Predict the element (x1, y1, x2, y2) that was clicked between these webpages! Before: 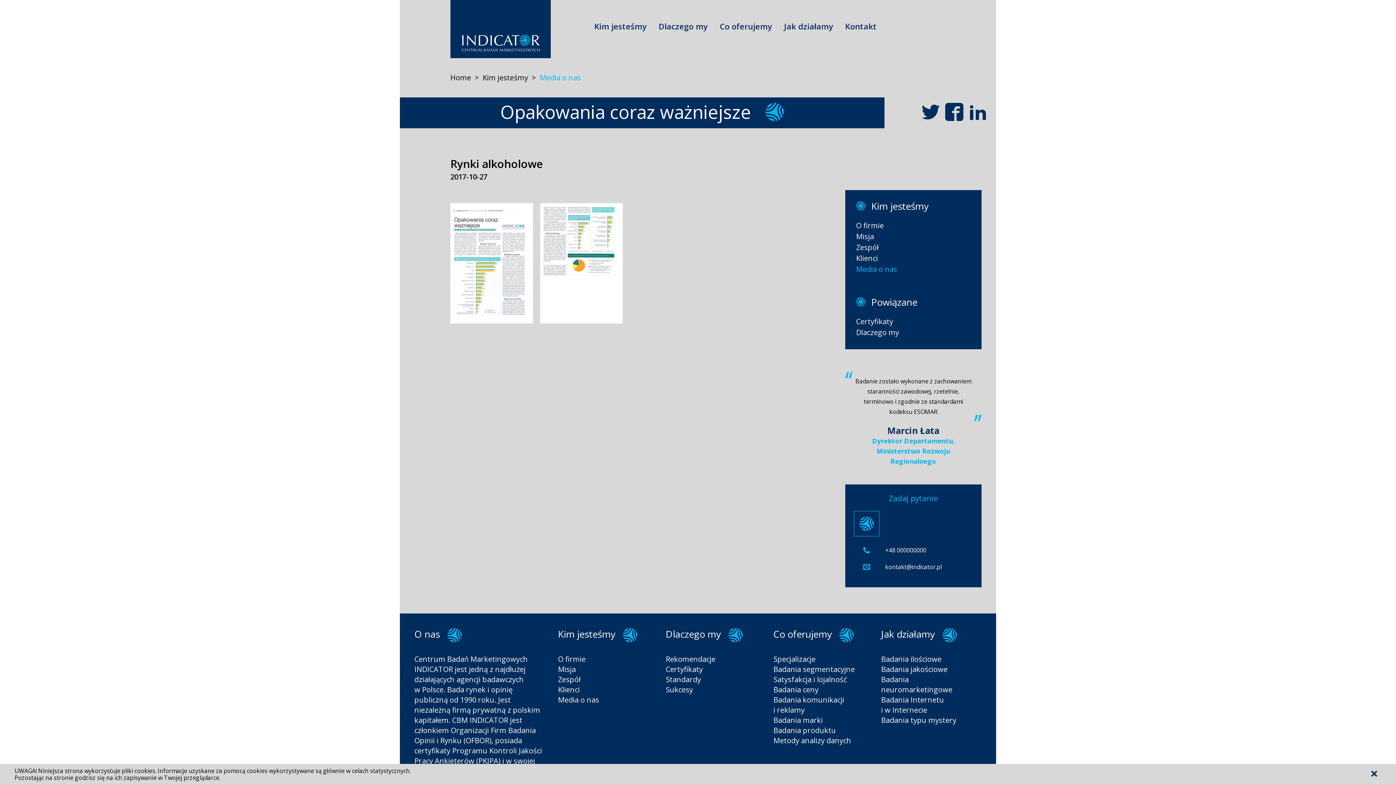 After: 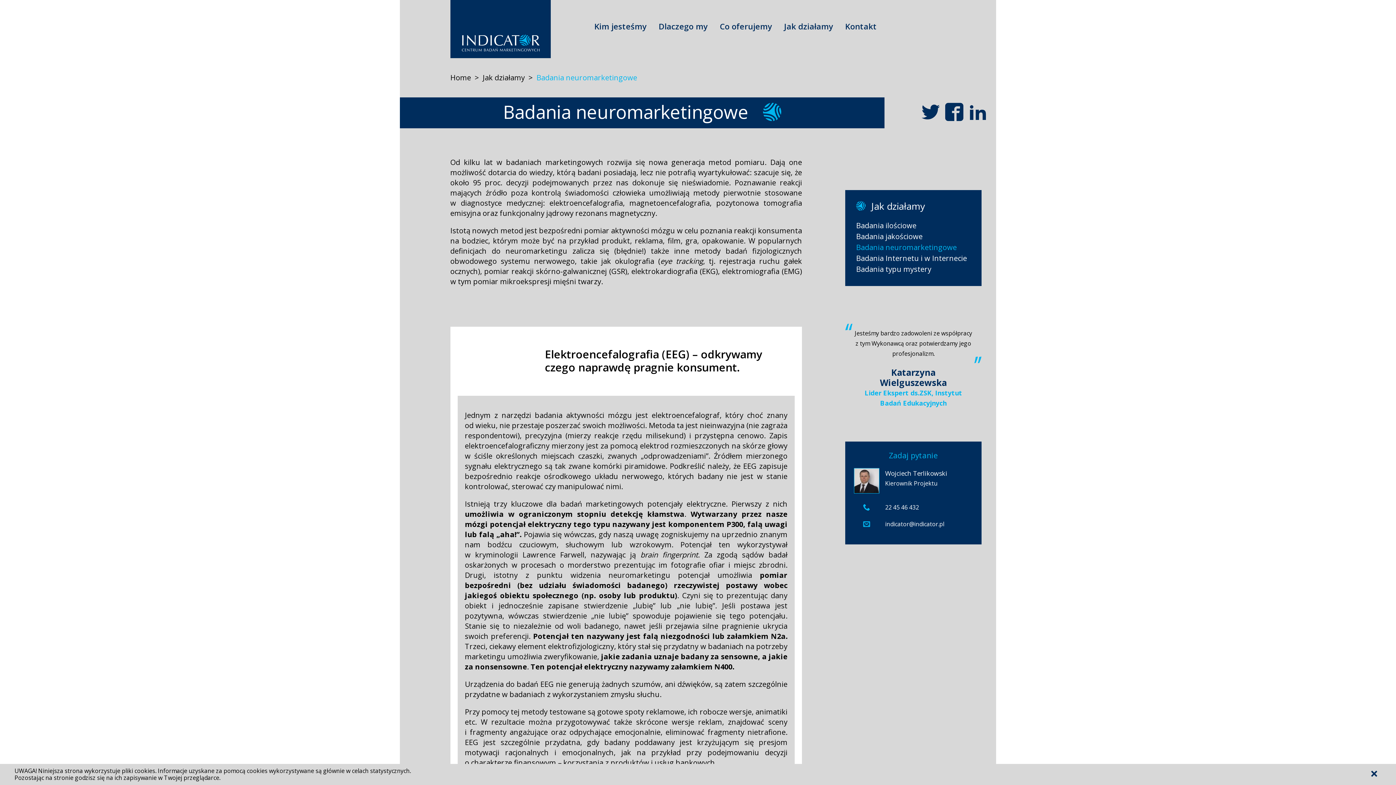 Action: label: Badania neuromarketingowe bbox: (881, 675, 974, 695)